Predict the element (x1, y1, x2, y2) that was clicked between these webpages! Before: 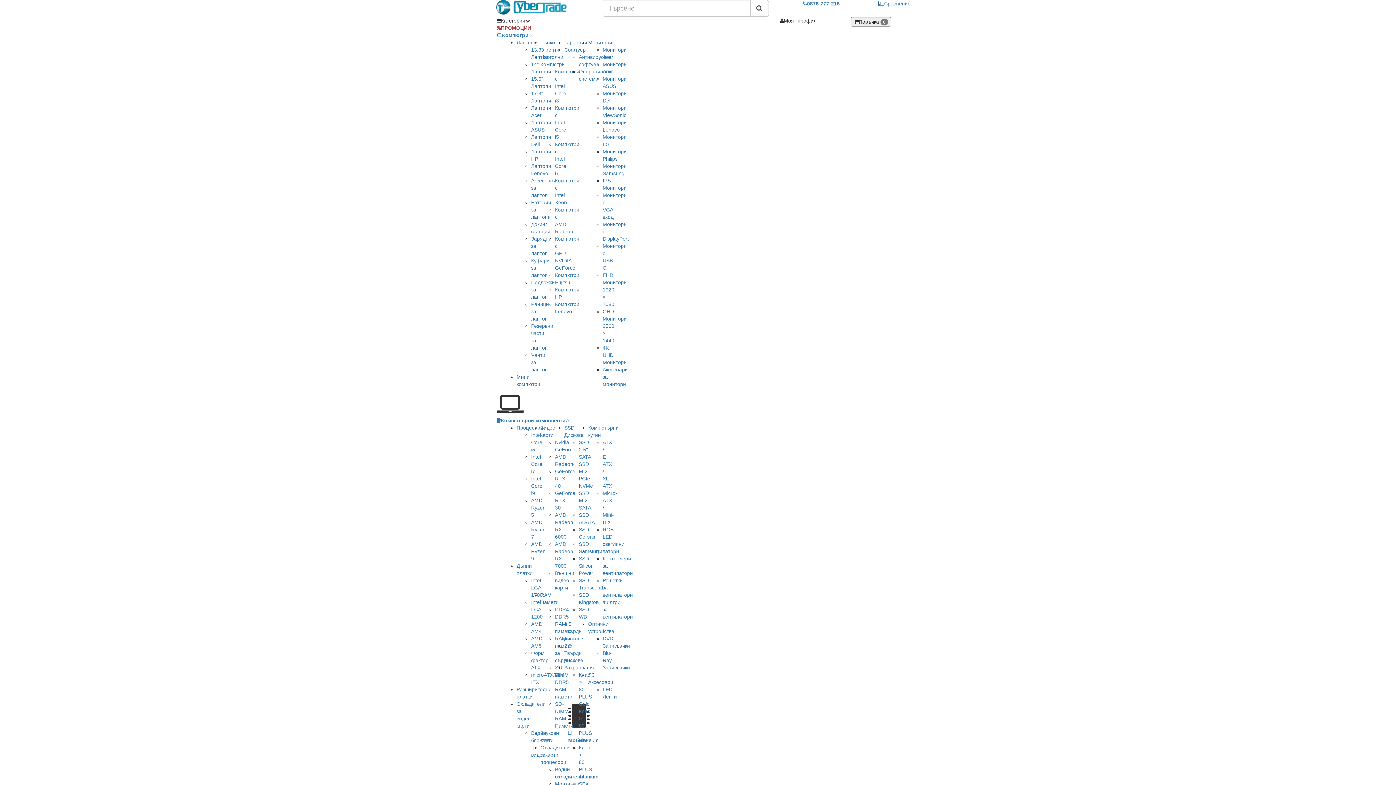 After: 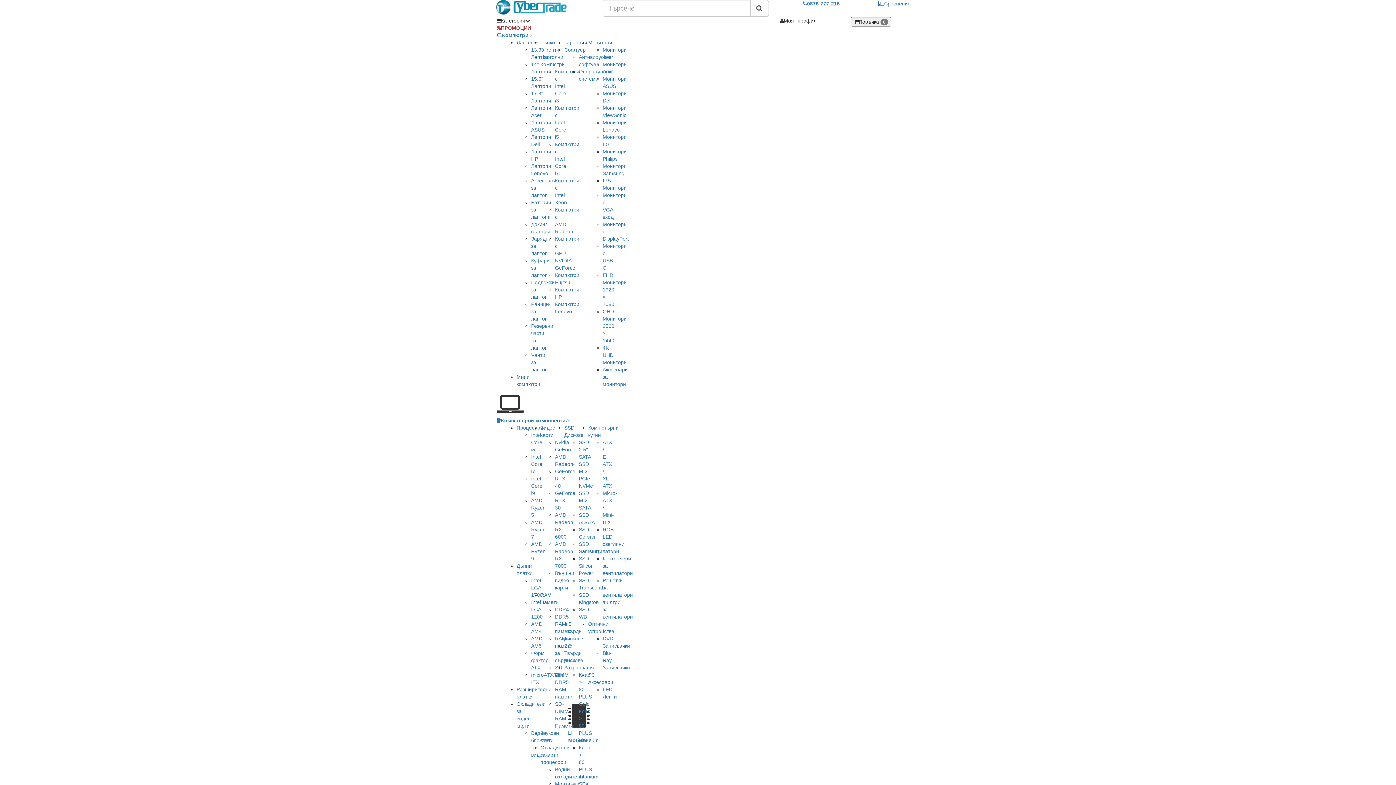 Action: bbox: (496, 0, 591, 14)